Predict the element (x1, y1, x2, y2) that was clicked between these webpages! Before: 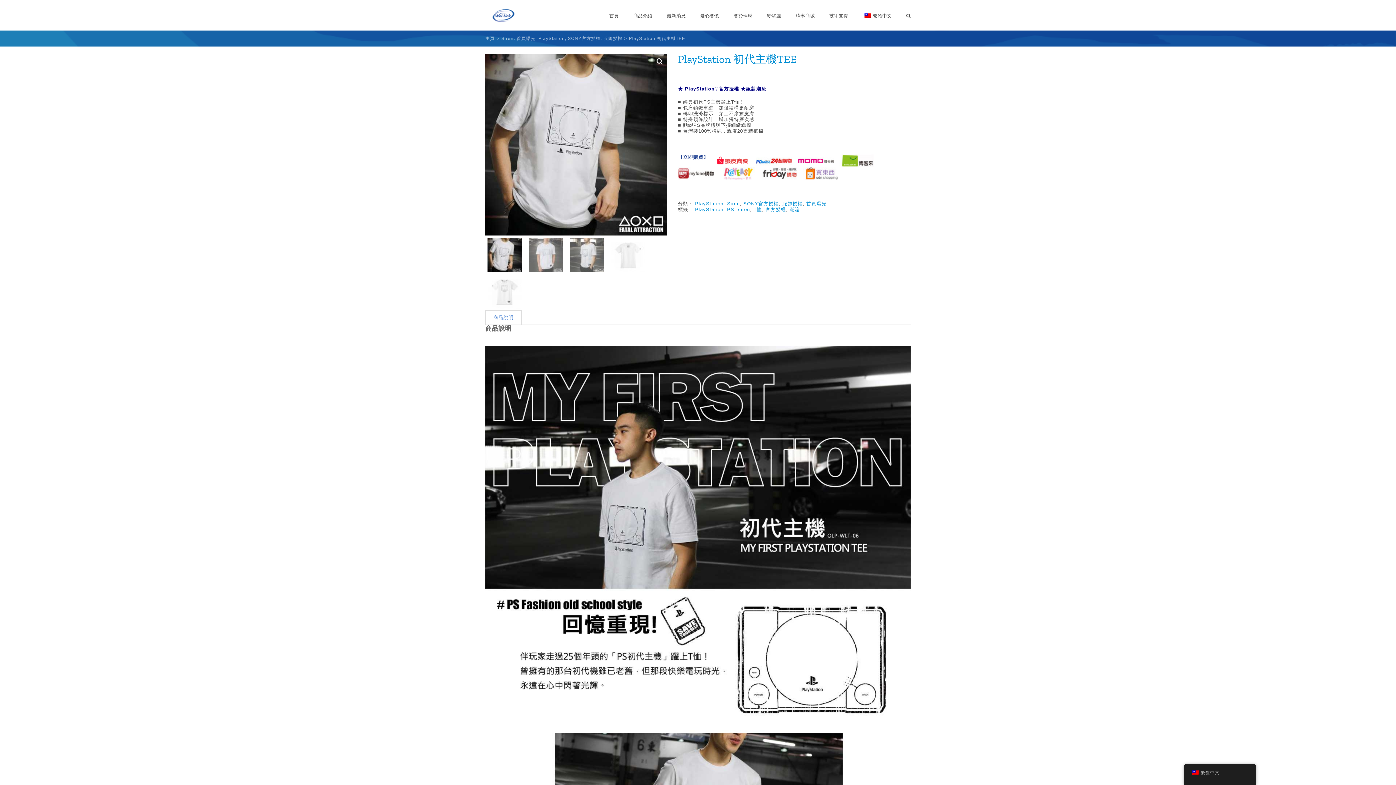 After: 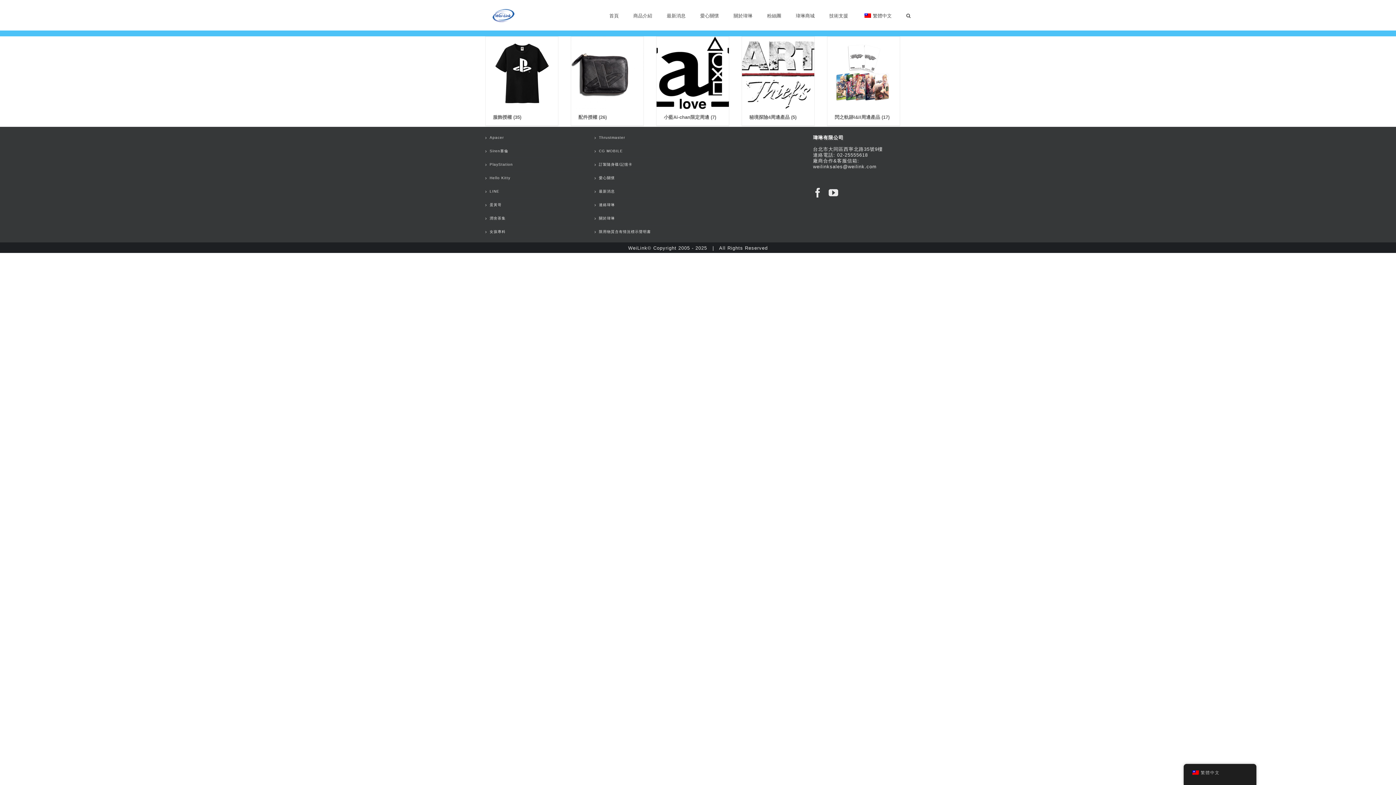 Action: label: SONY官方授權 bbox: (568, 36, 600, 41)